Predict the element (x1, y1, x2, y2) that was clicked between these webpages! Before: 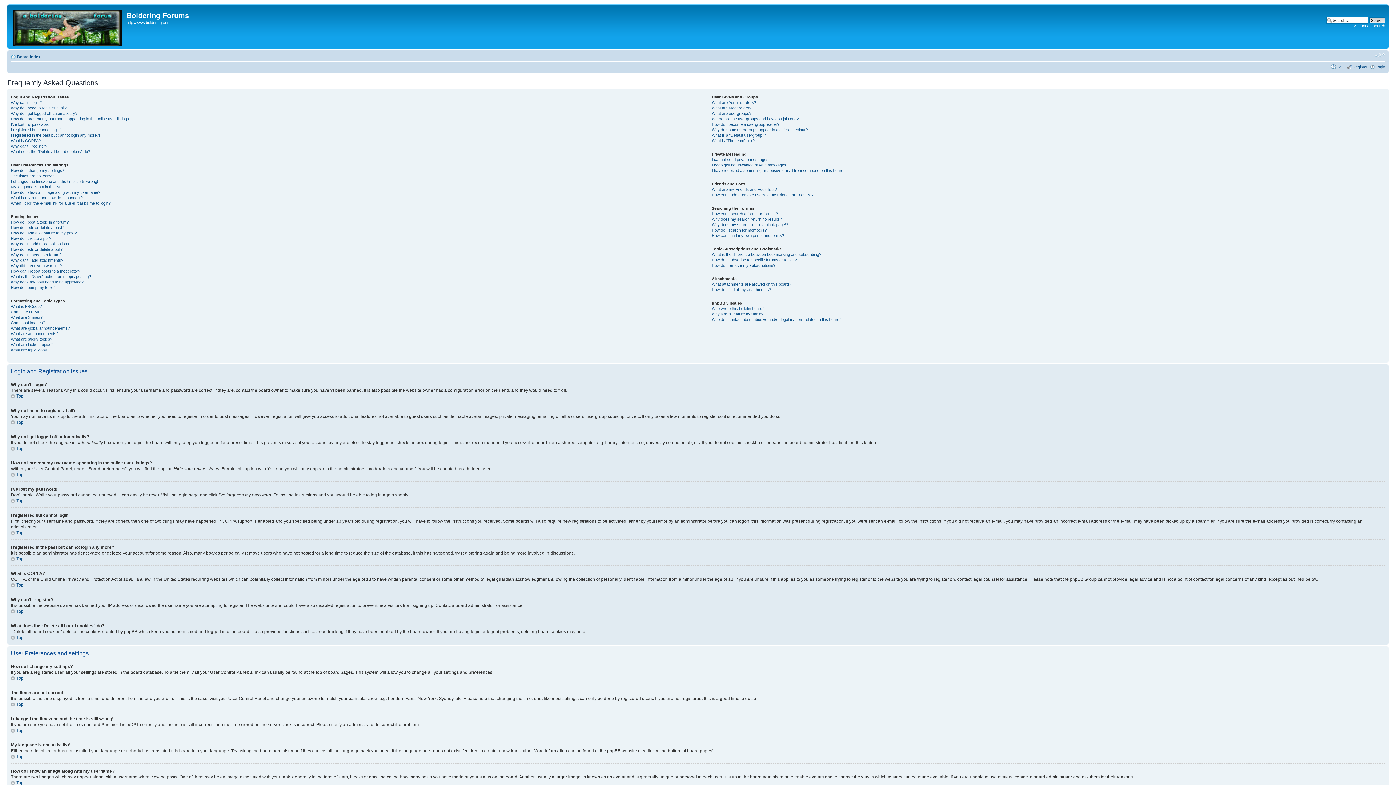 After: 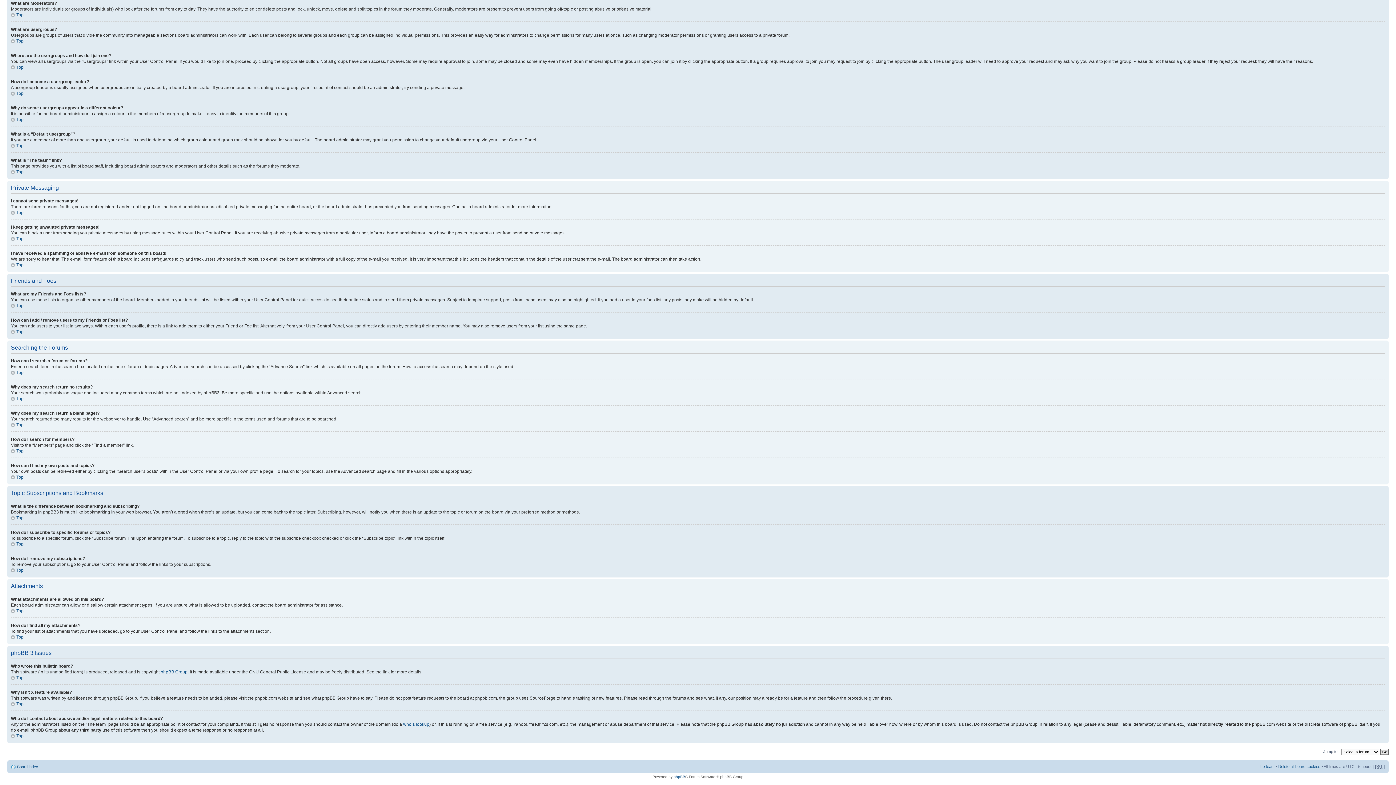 Action: label: What are my Friends and Foes lists? bbox: (711, 187, 777, 191)